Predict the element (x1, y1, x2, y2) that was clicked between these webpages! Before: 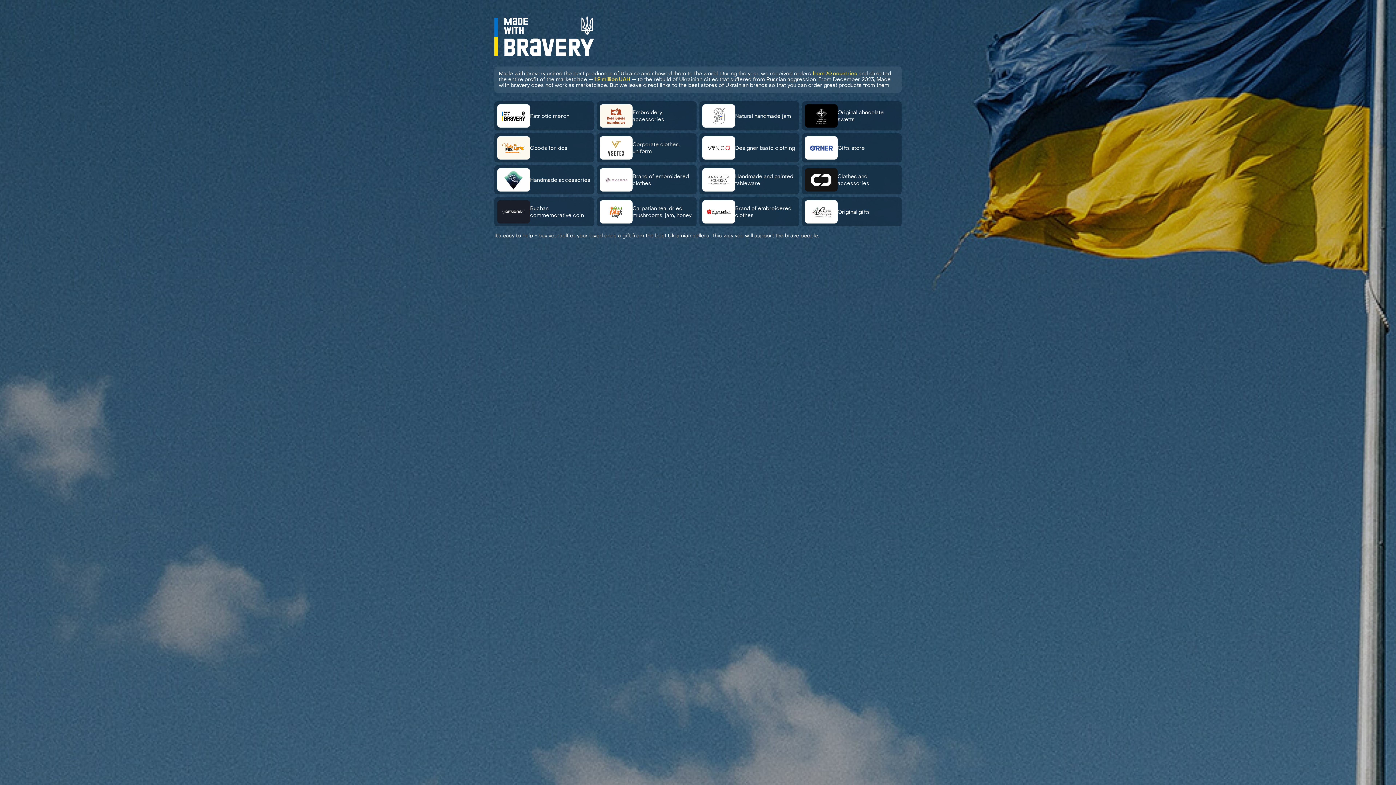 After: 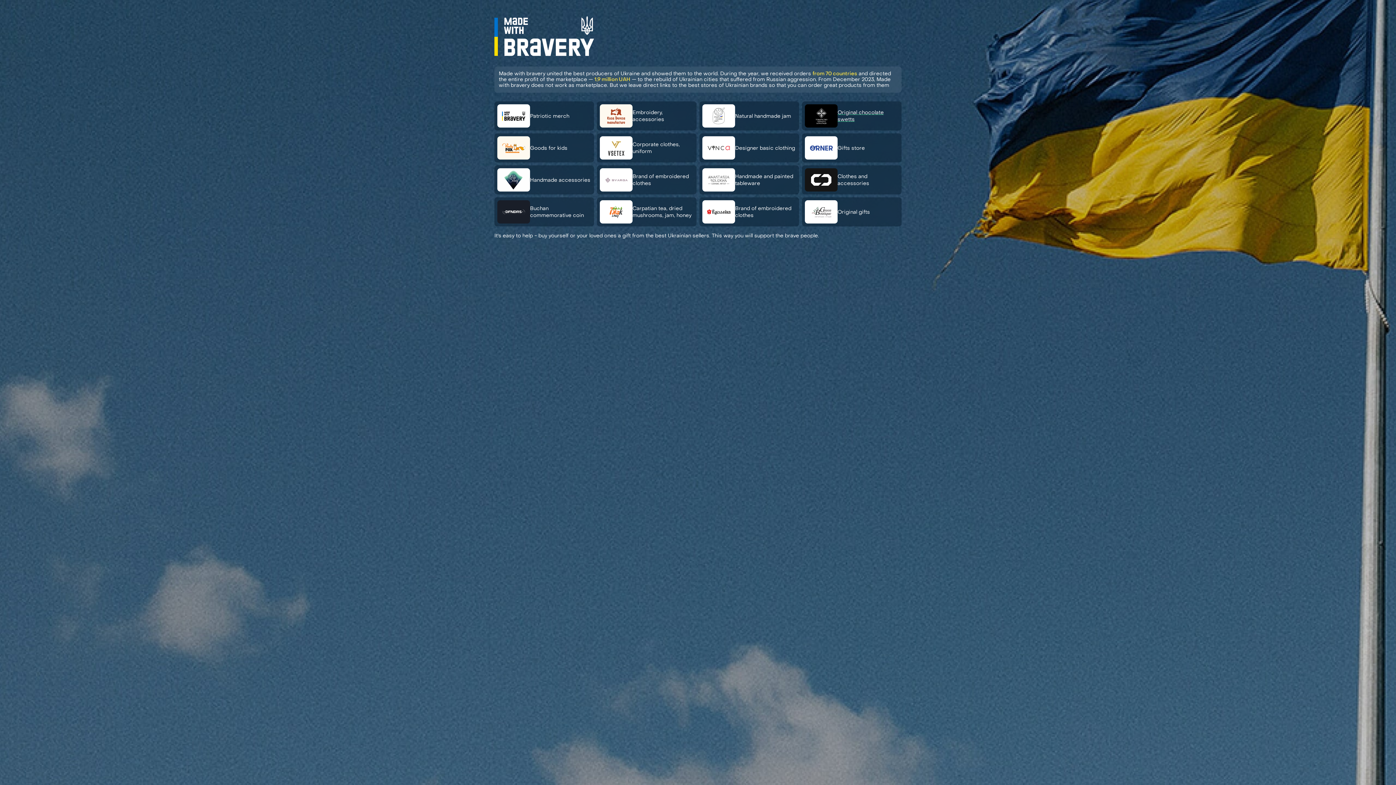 Action: label: Original chocolate swetts bbox: (802, 101, 901, 130)